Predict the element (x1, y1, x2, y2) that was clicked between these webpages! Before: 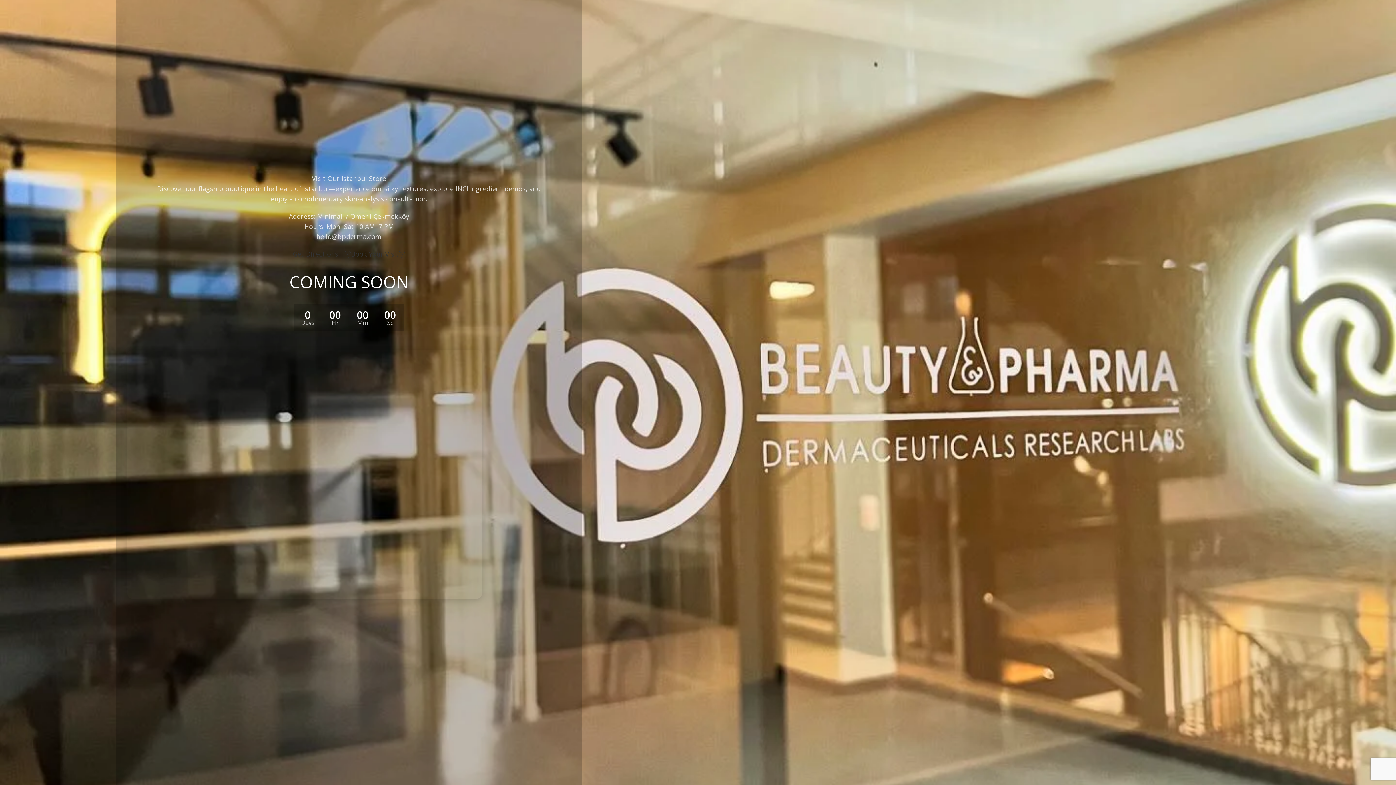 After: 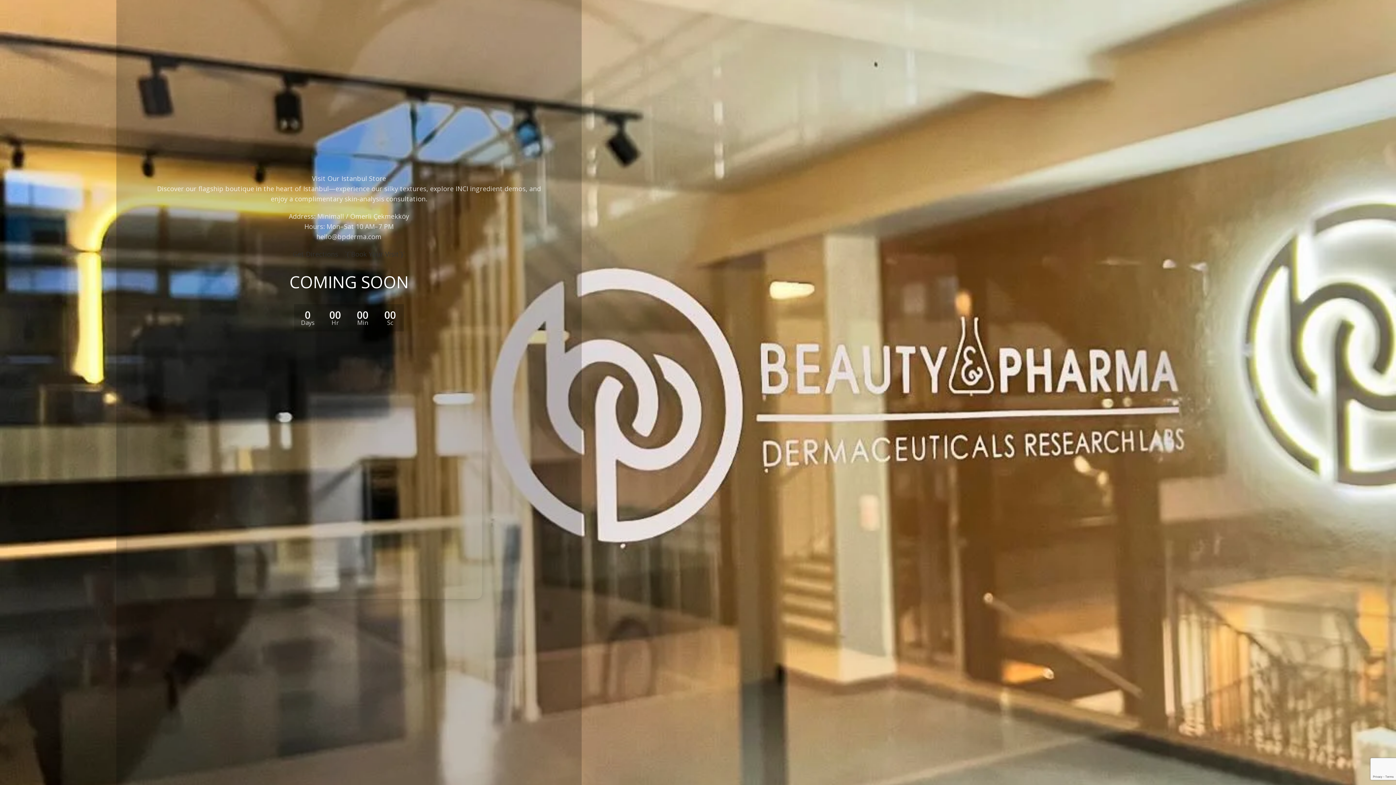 Action: label: 0
Days
00
Hr
00
Min
00
Sc bbox: (127, 304, 570, 612)